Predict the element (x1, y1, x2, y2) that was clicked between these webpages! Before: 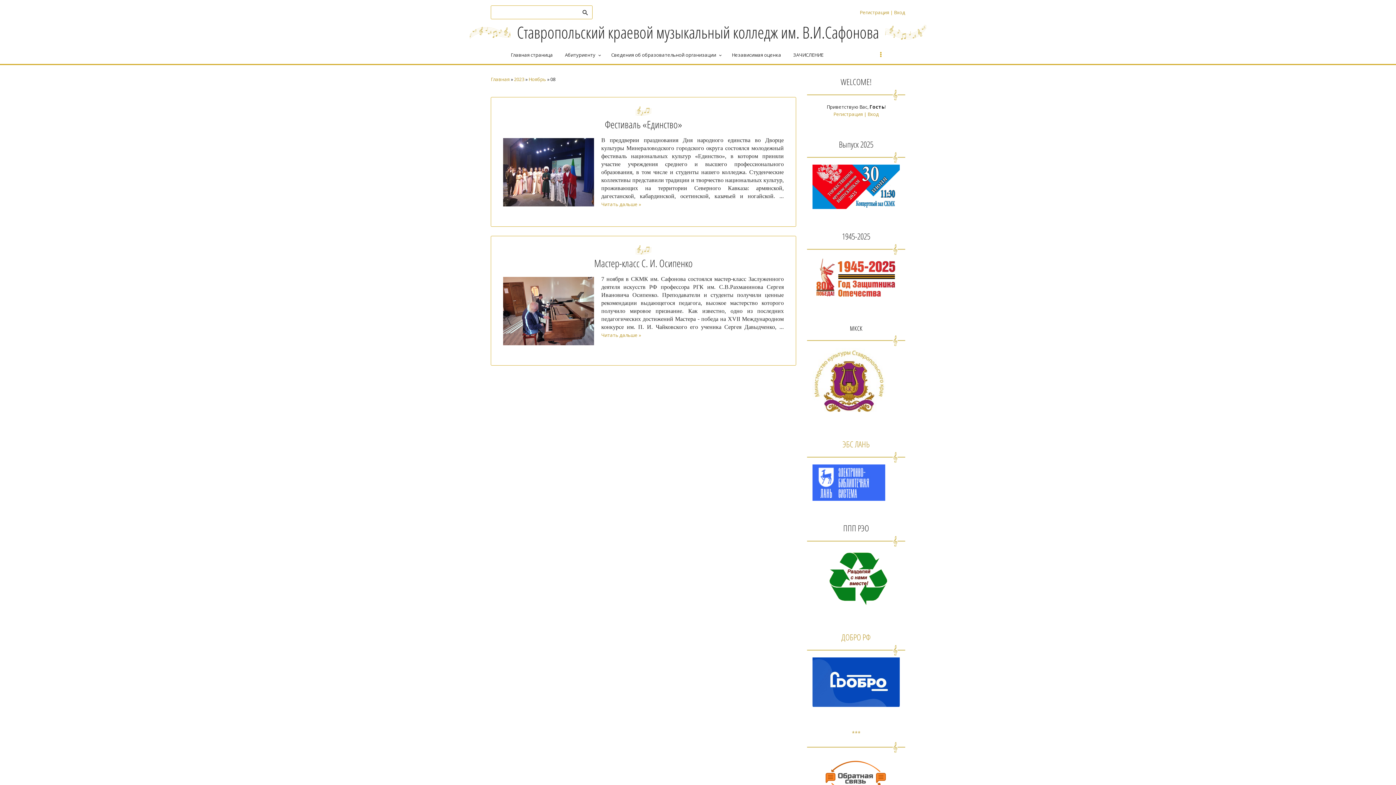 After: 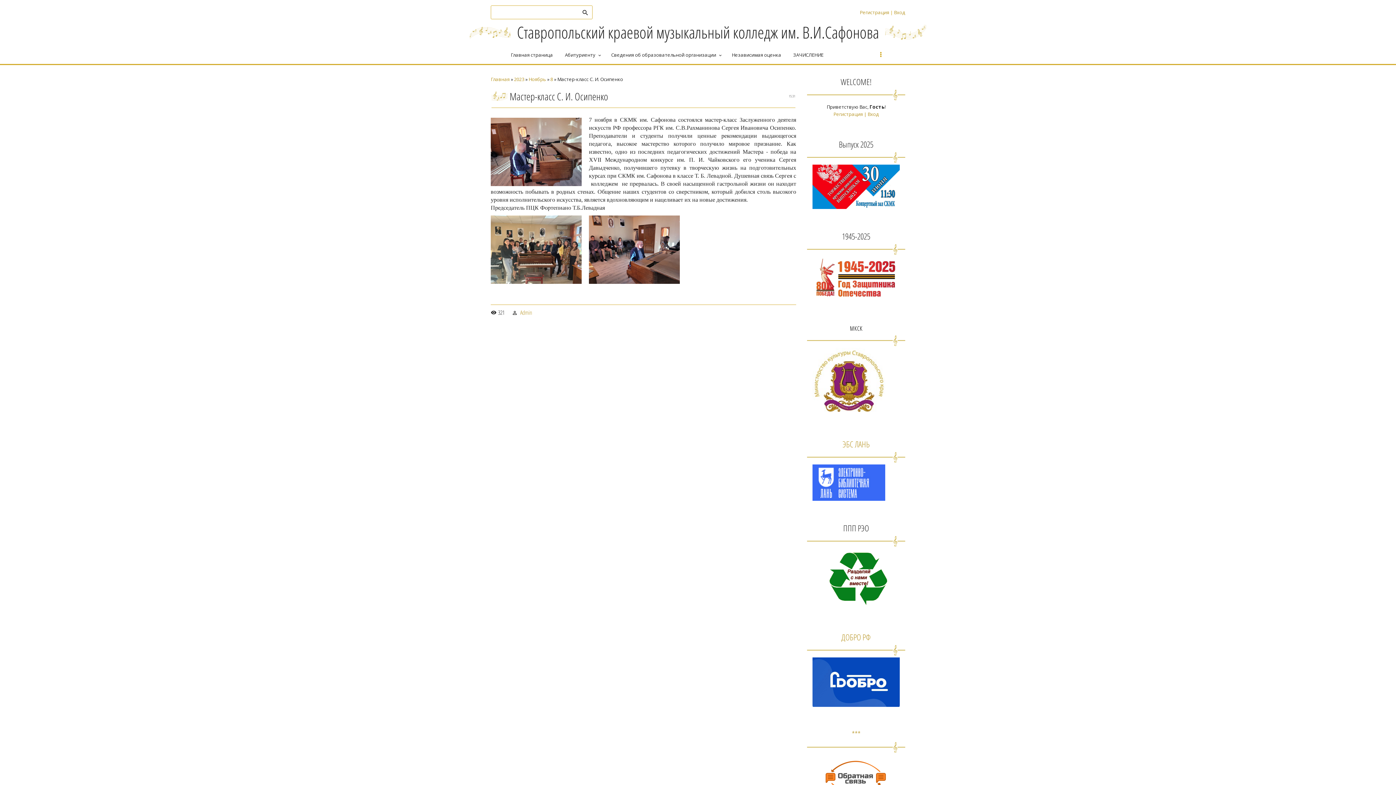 Action: label: Читать дальше » bbox: (601, 332, 641, 338)